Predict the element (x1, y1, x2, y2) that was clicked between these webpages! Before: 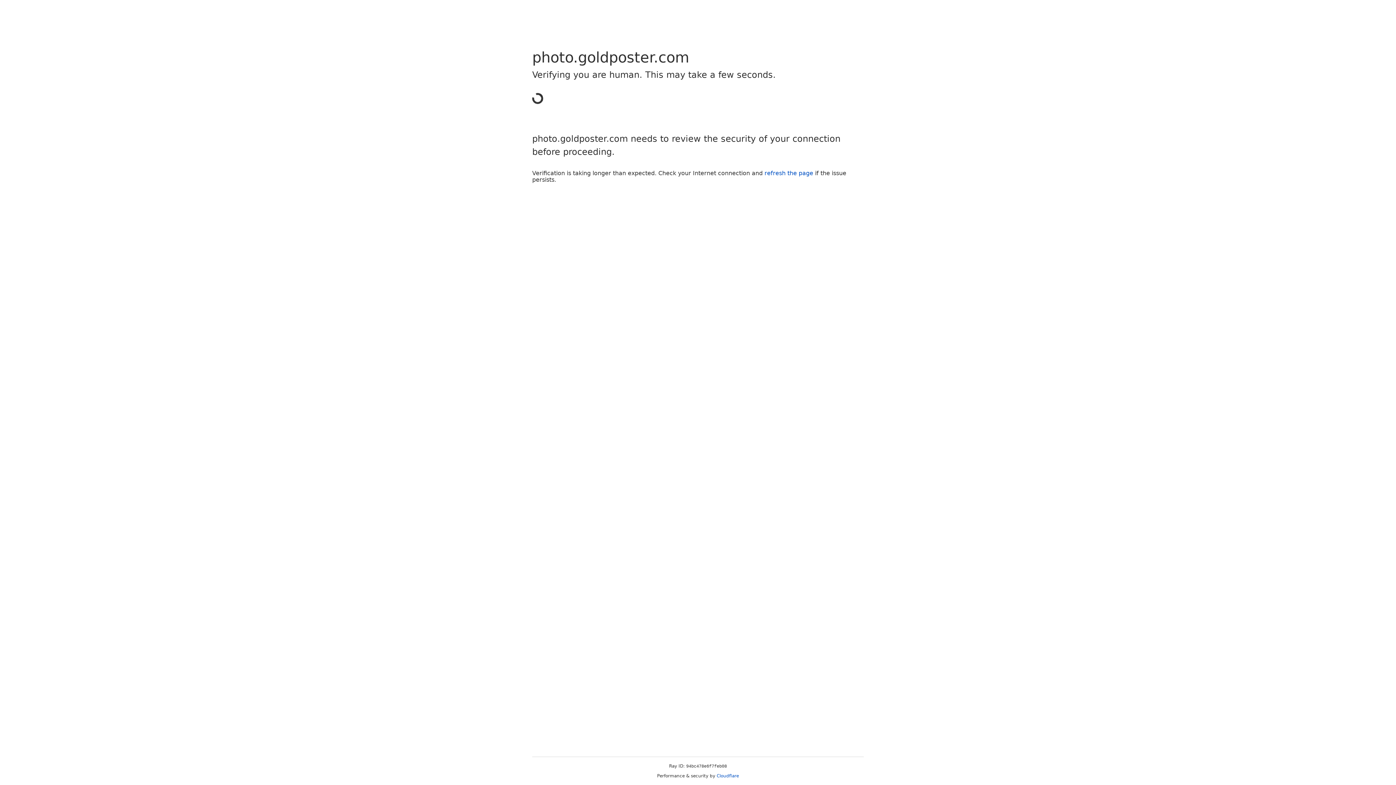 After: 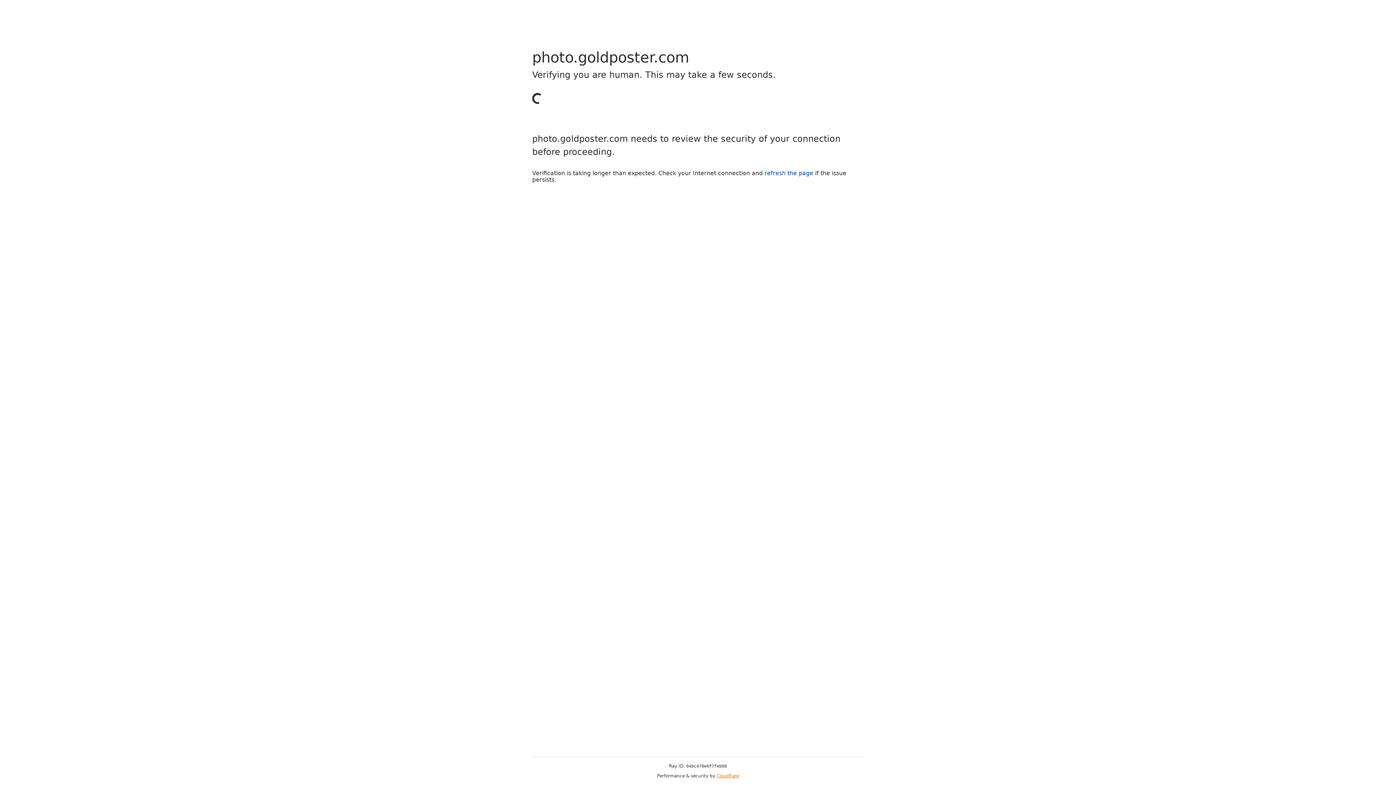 Action: bbox: (716, 773, 739, 778) label: Cloudflare